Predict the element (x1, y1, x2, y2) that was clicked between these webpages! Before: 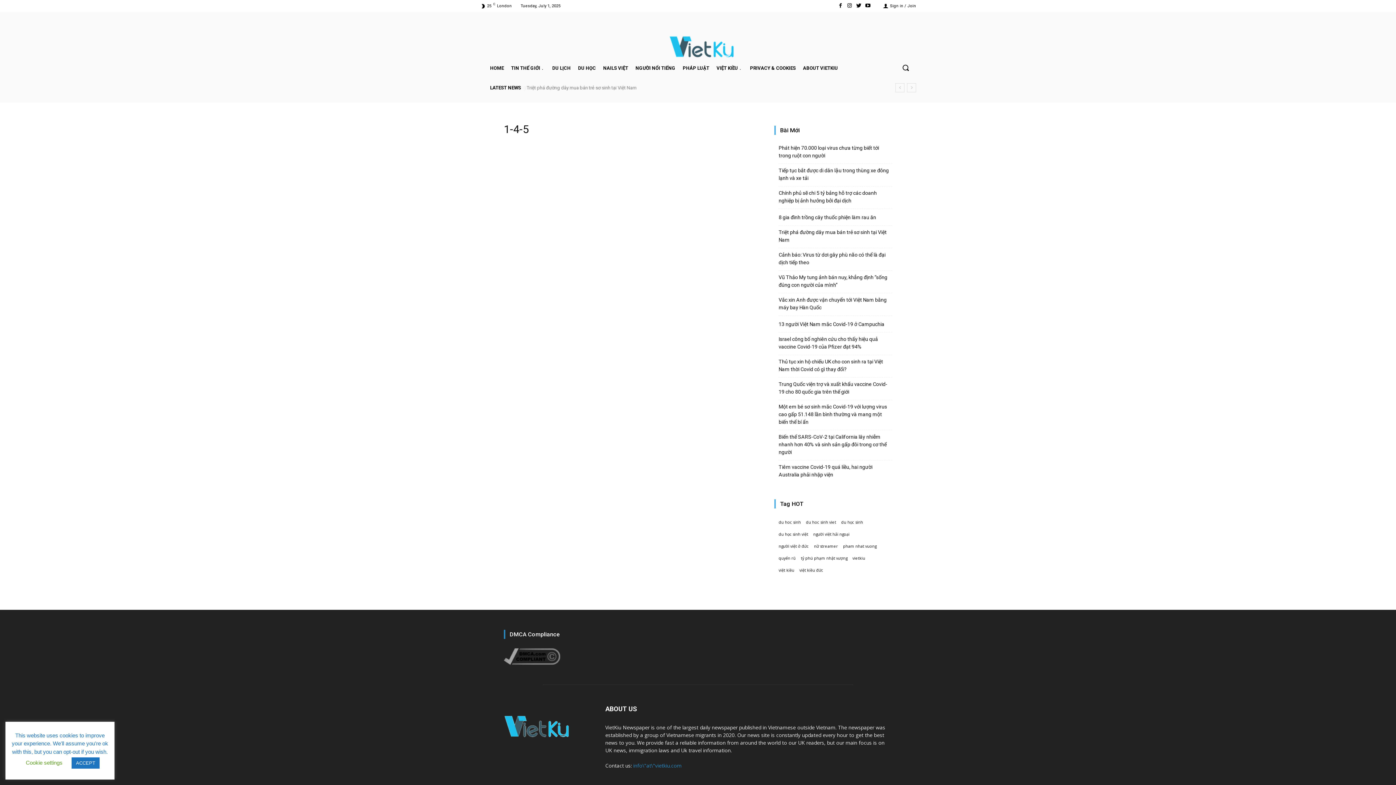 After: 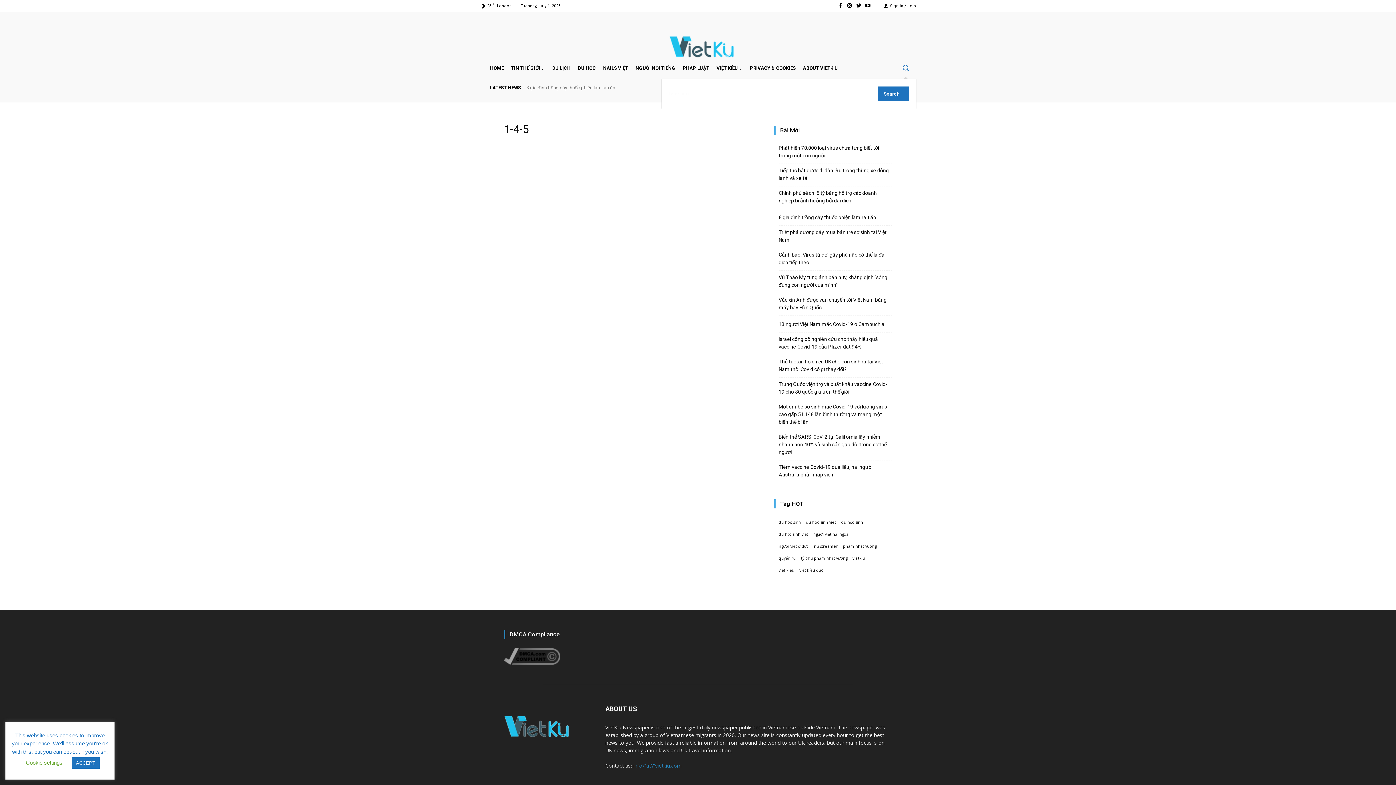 Action: bbox: (895, 57, 916, 78)